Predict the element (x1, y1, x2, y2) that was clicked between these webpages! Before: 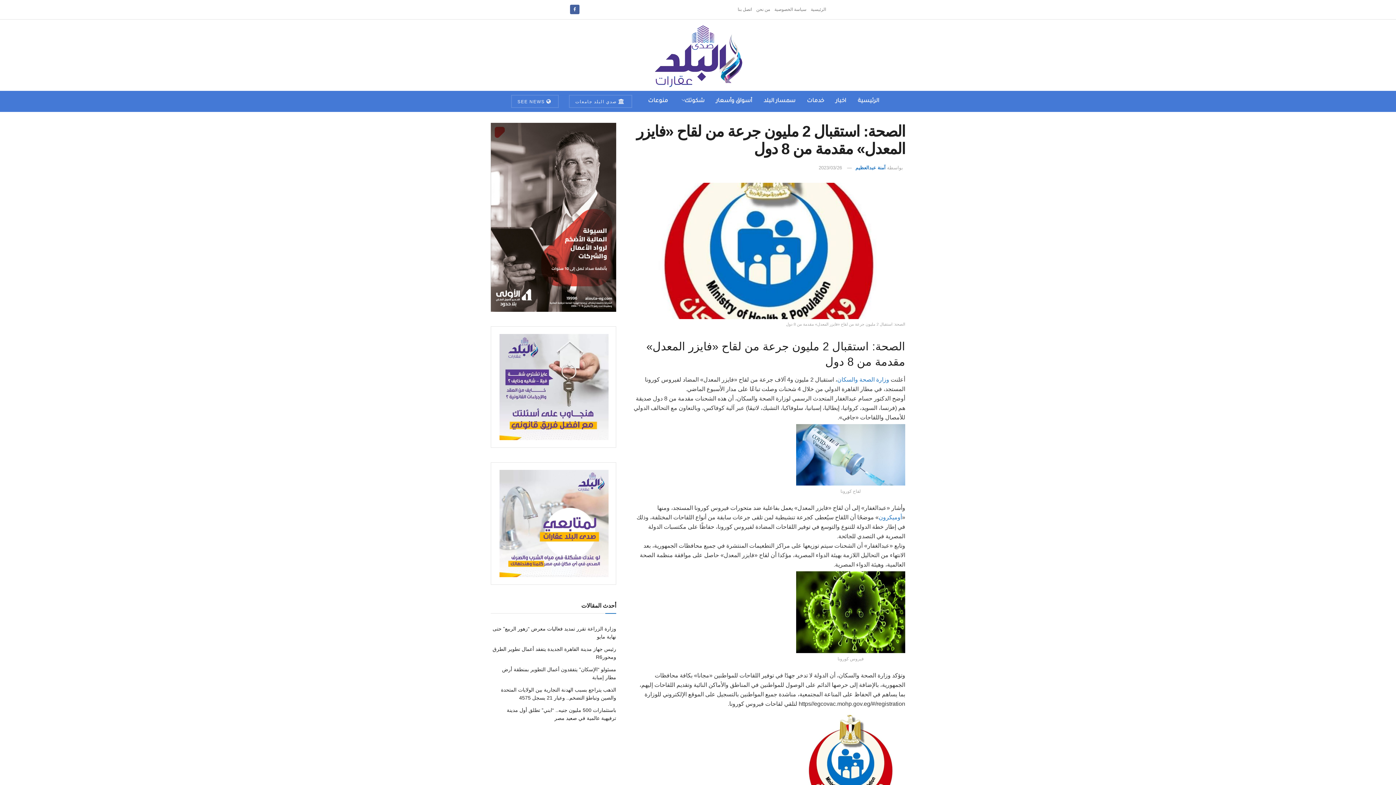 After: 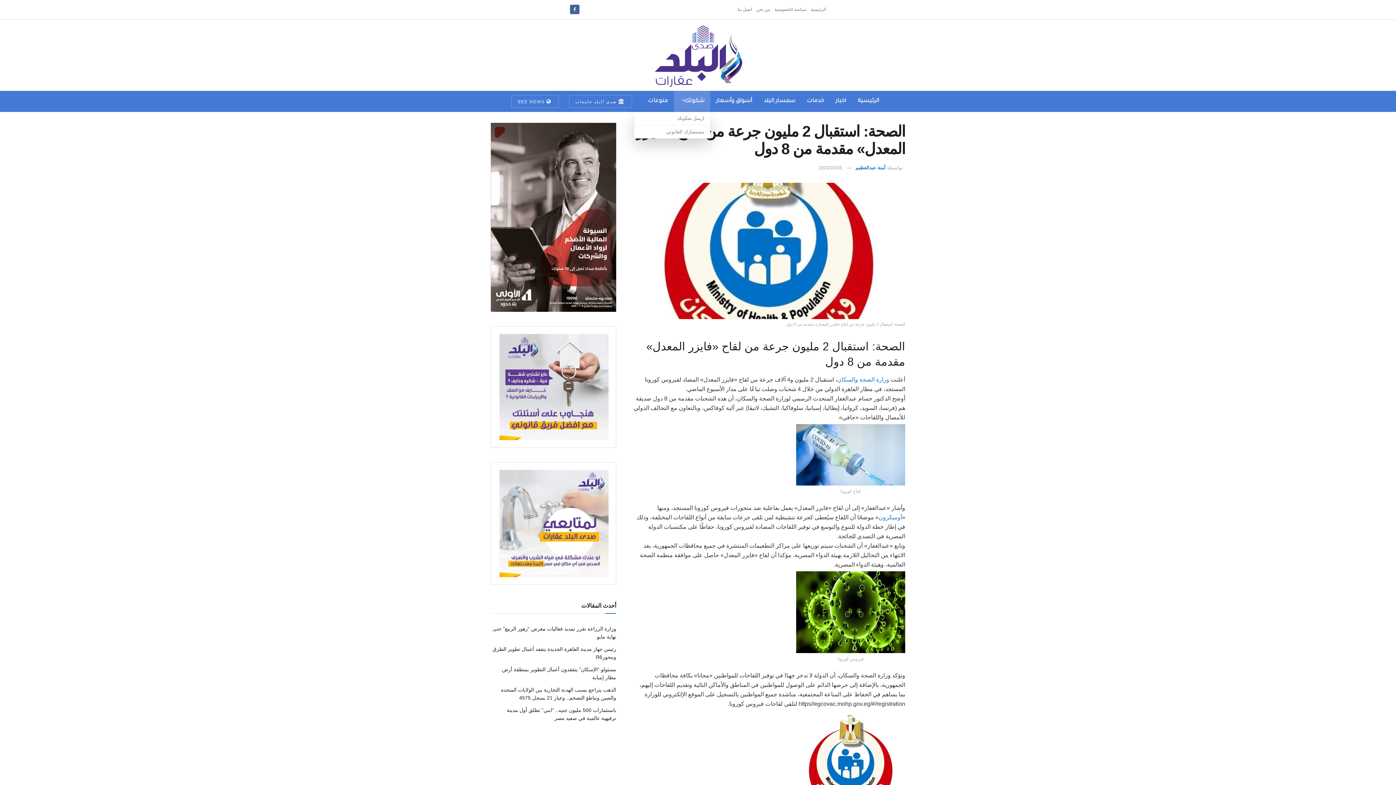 Action: bbox: (674, 90, 710, 112) label: شكوتك